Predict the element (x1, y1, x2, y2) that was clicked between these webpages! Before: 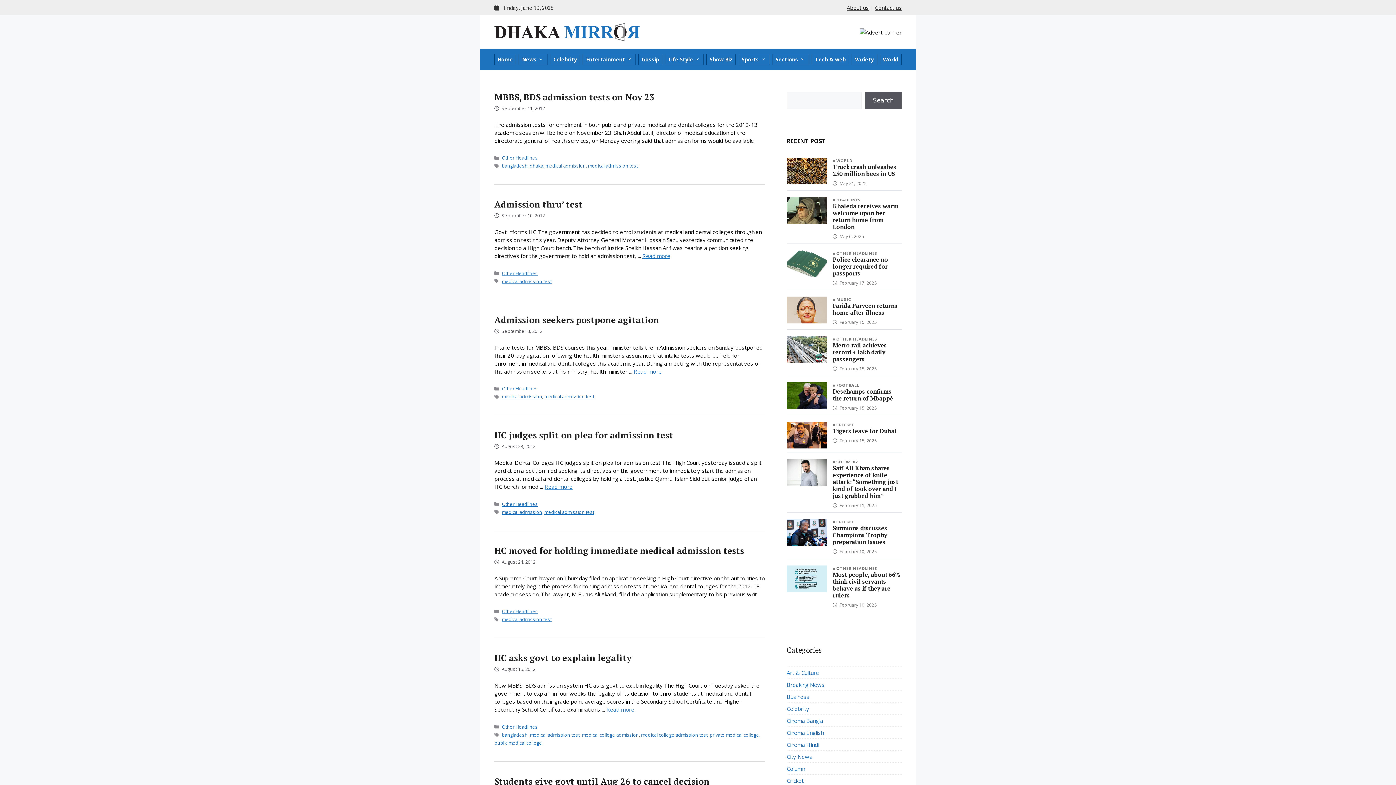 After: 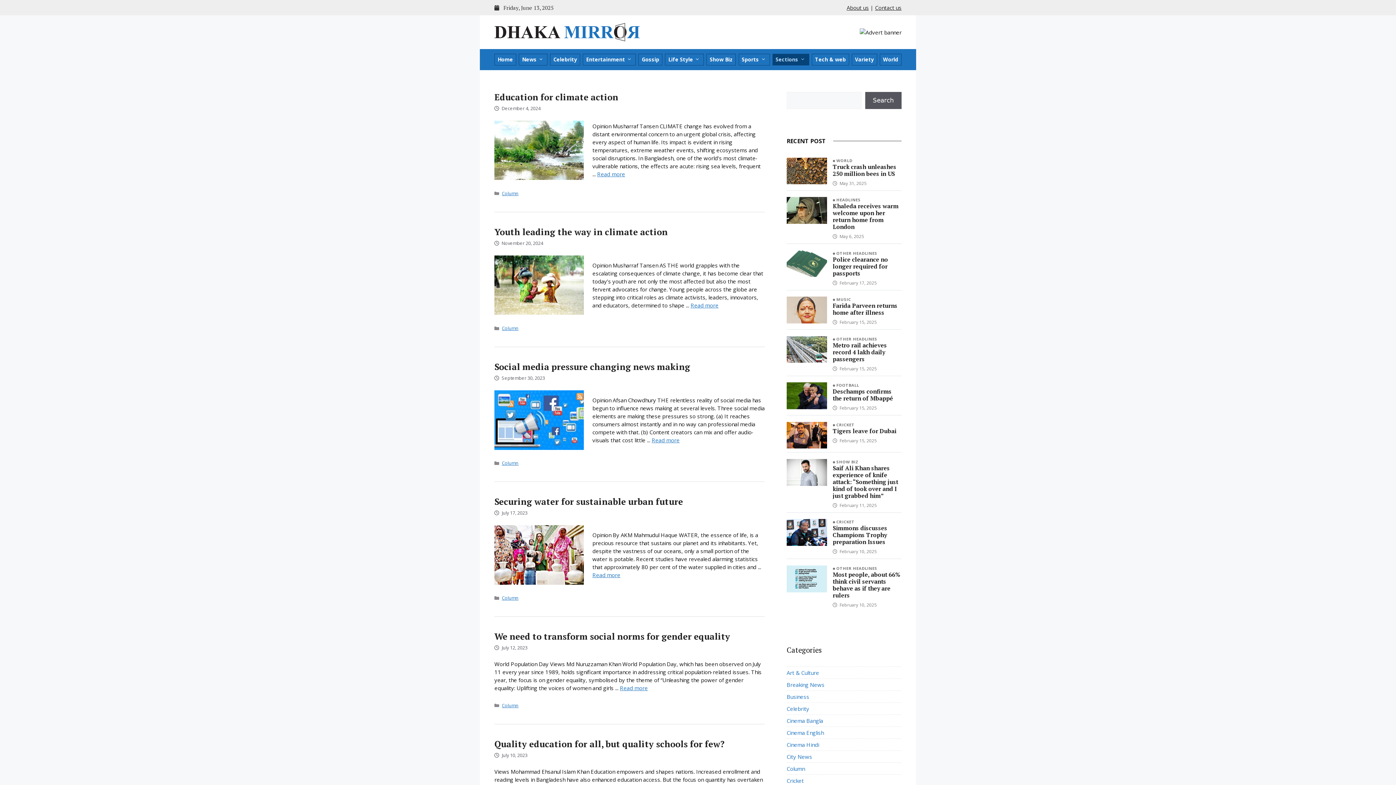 Action: label: Column bbox: (786, 763, 901, 775)